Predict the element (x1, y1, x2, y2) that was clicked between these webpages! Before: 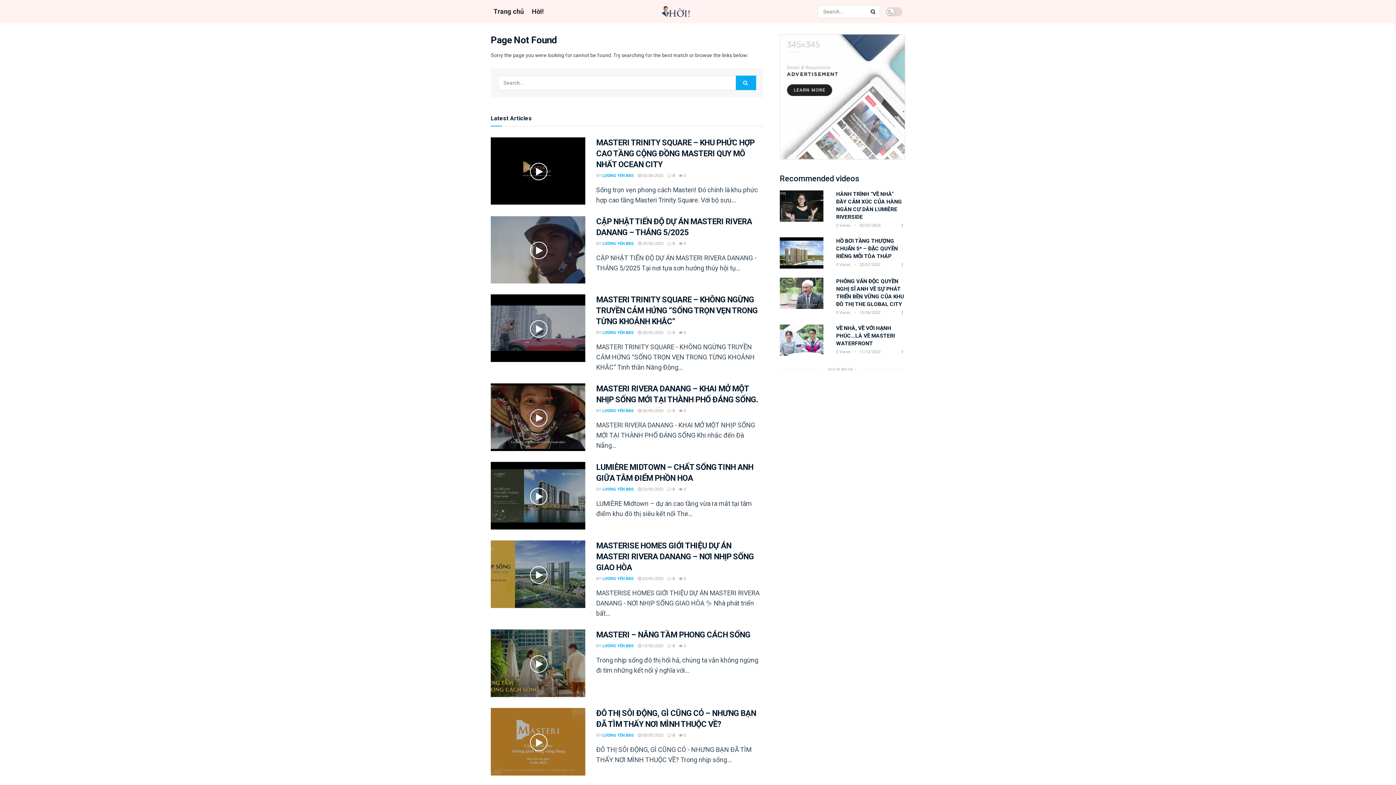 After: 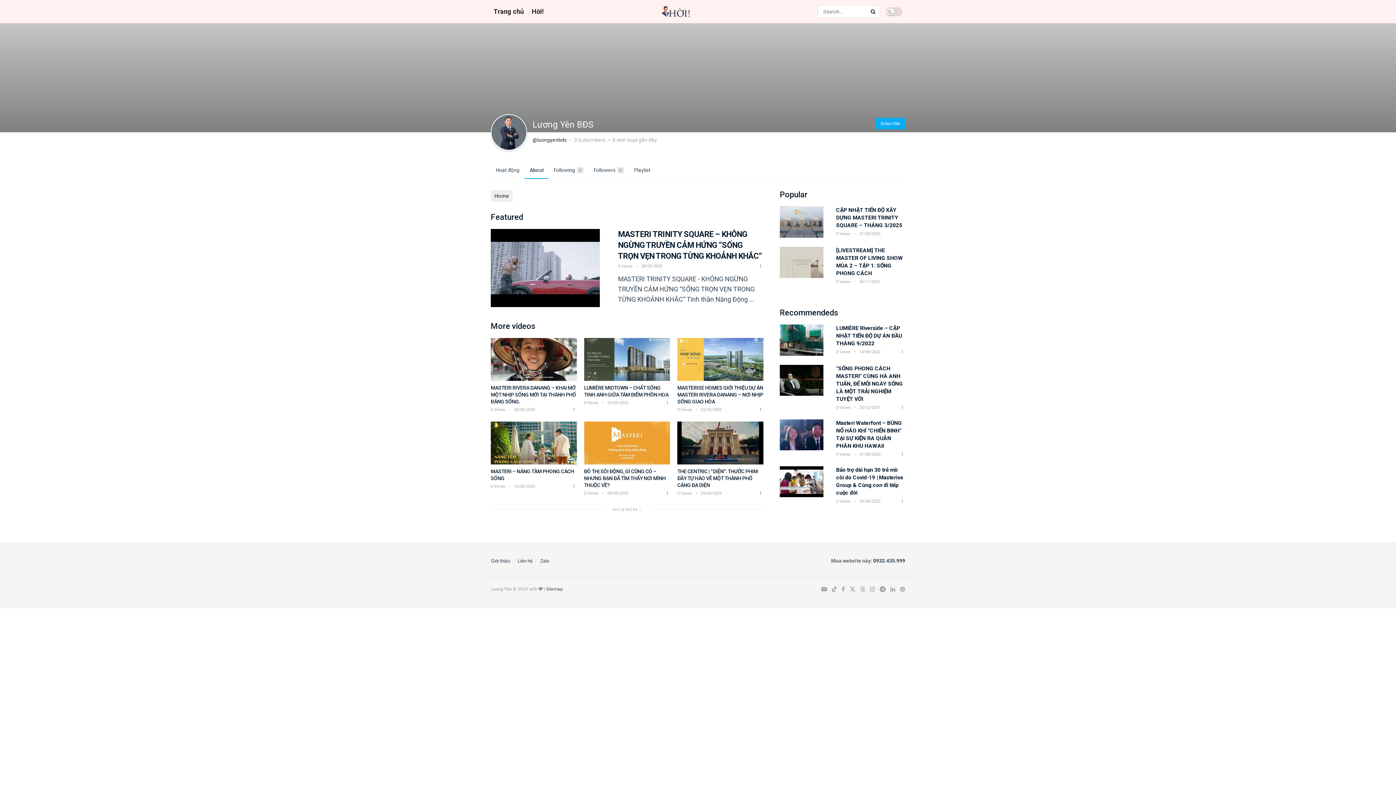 Action: bbox: (602, 576, 634, 581) label: LƯƠNG YÊN BĐS